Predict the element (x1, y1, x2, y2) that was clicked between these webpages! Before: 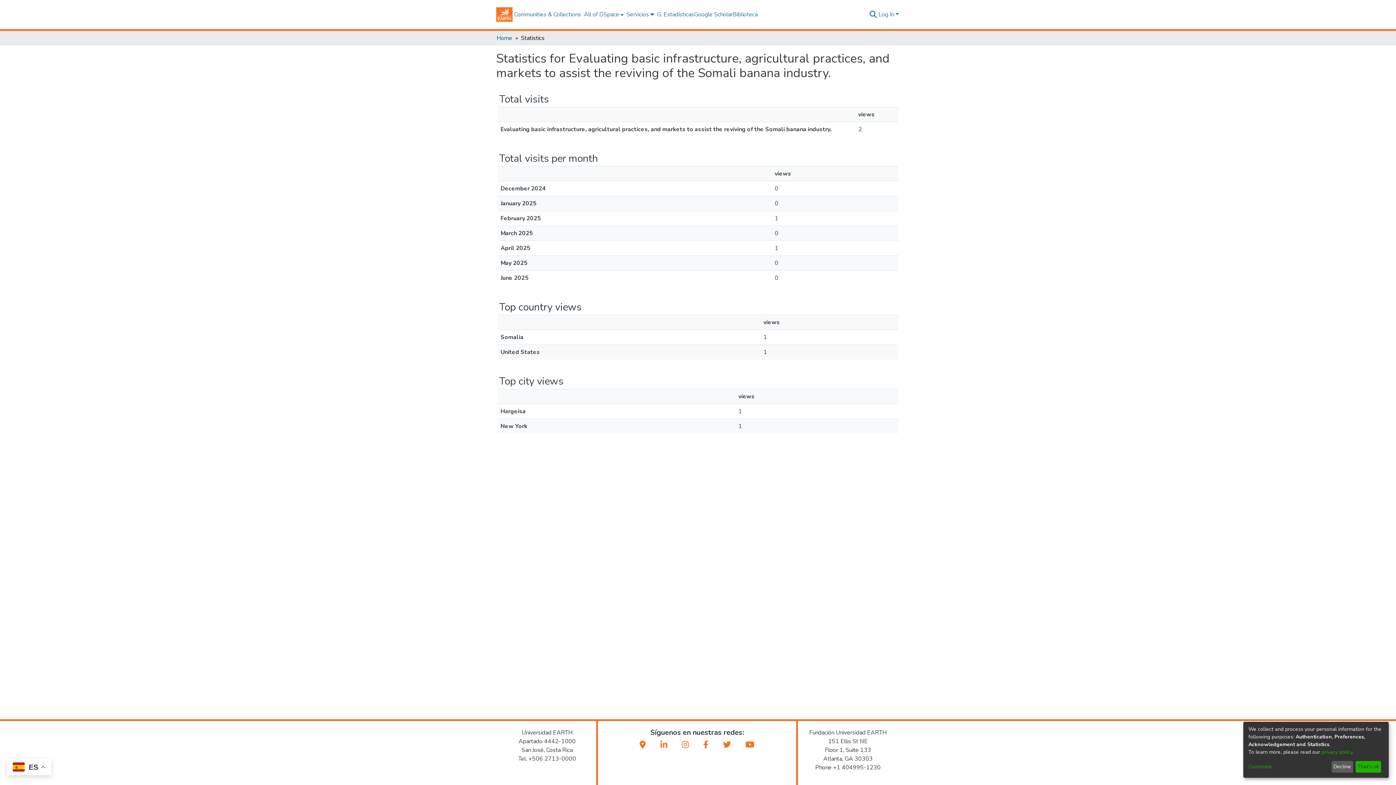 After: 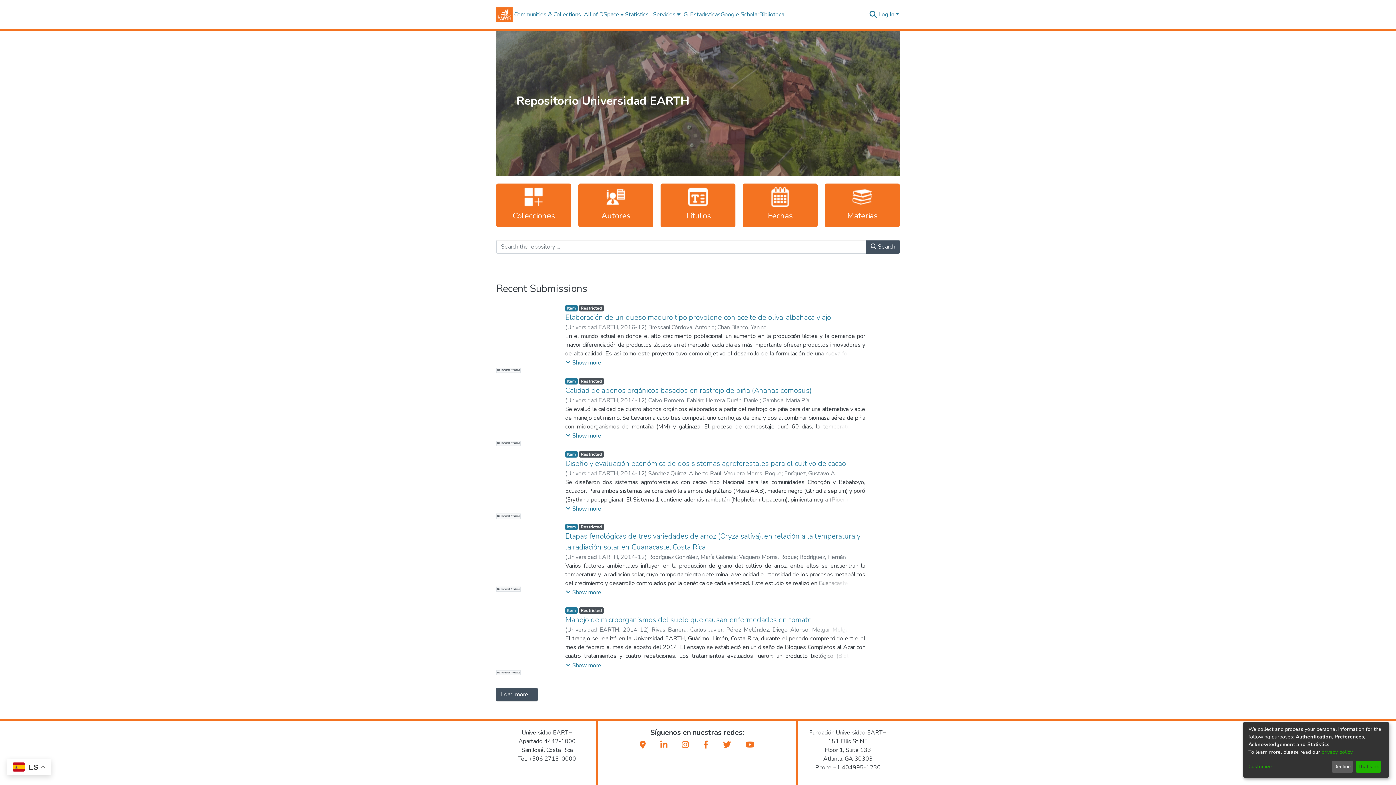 Action: bbox: (496, 33, 512, 42) label: Home